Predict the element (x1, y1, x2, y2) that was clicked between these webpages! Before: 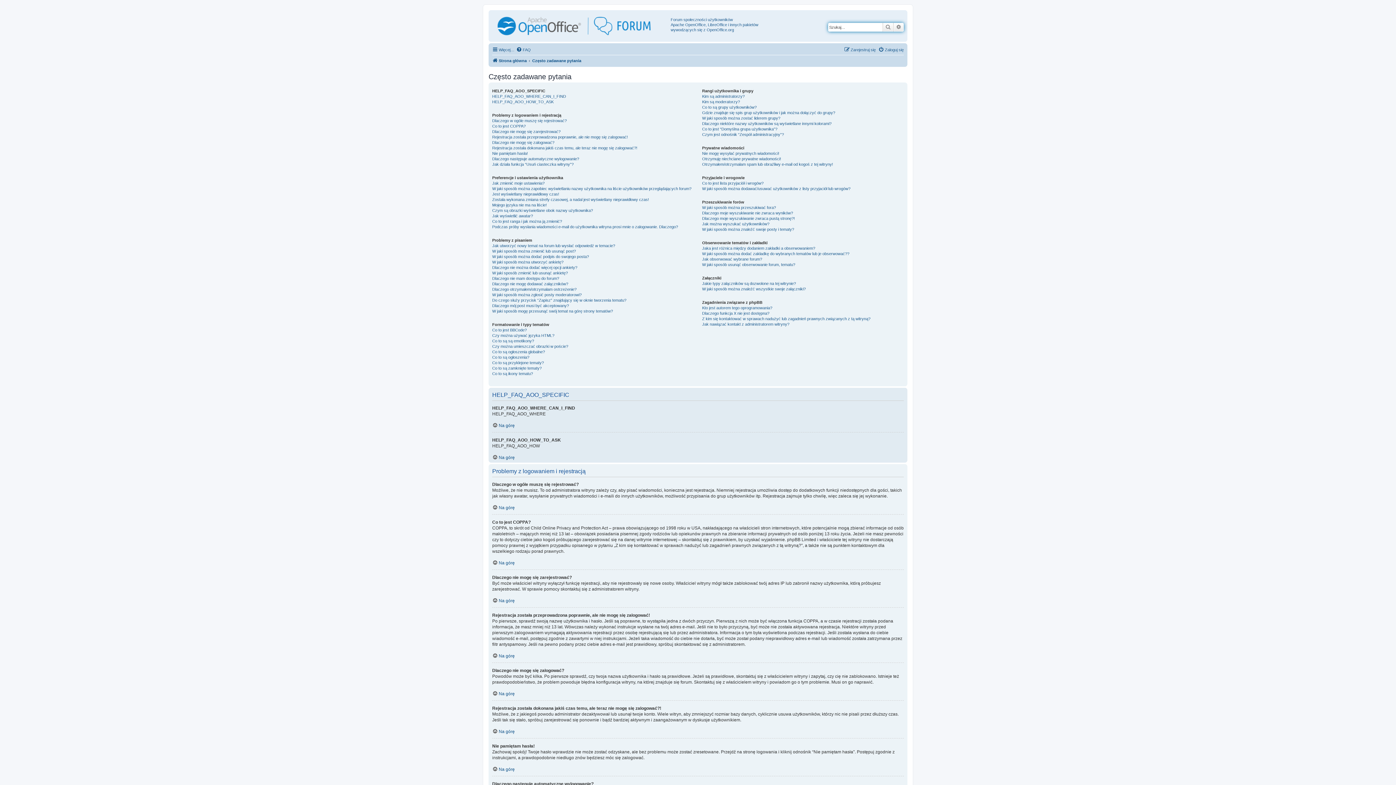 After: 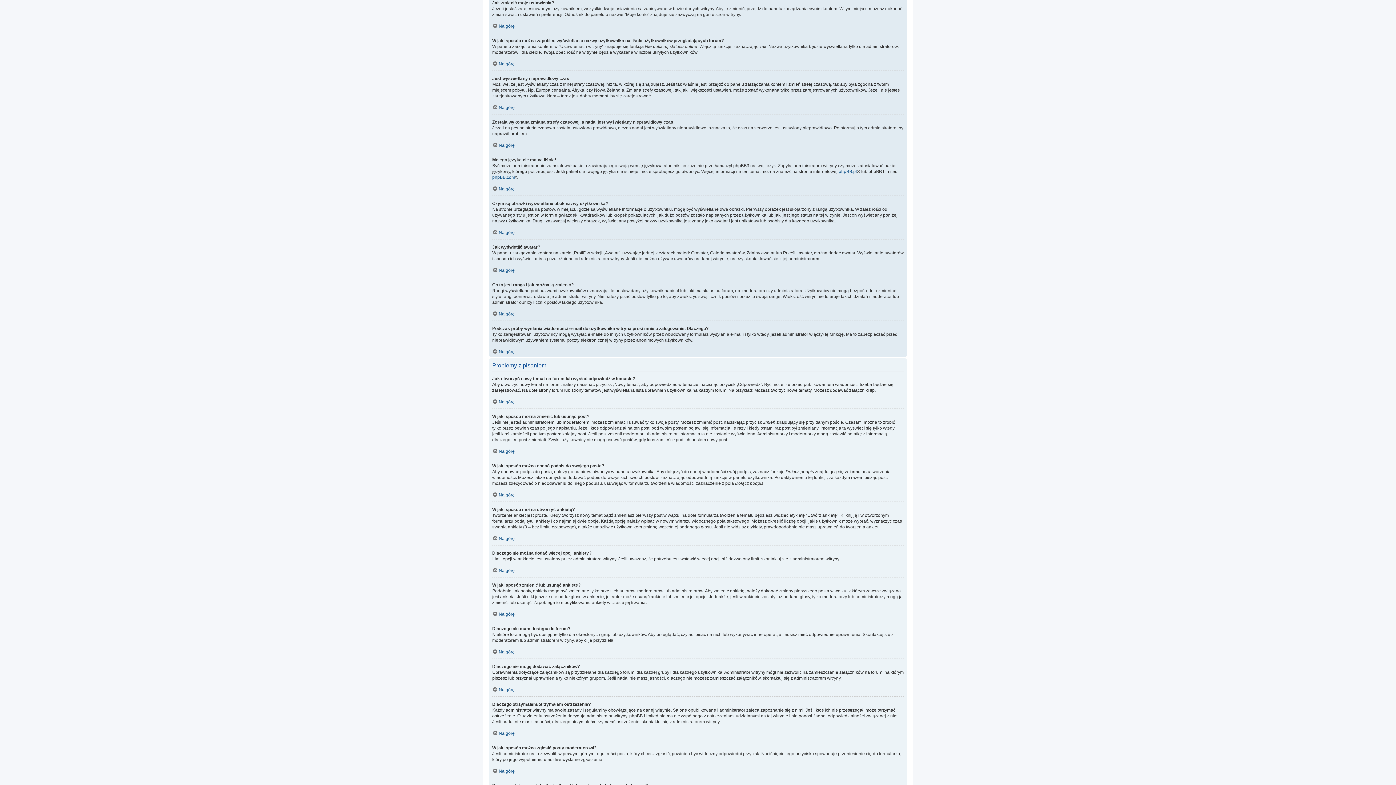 Action: label: Jak zmienić moje ustawienia? bbox: (492, 180, 544, 186)